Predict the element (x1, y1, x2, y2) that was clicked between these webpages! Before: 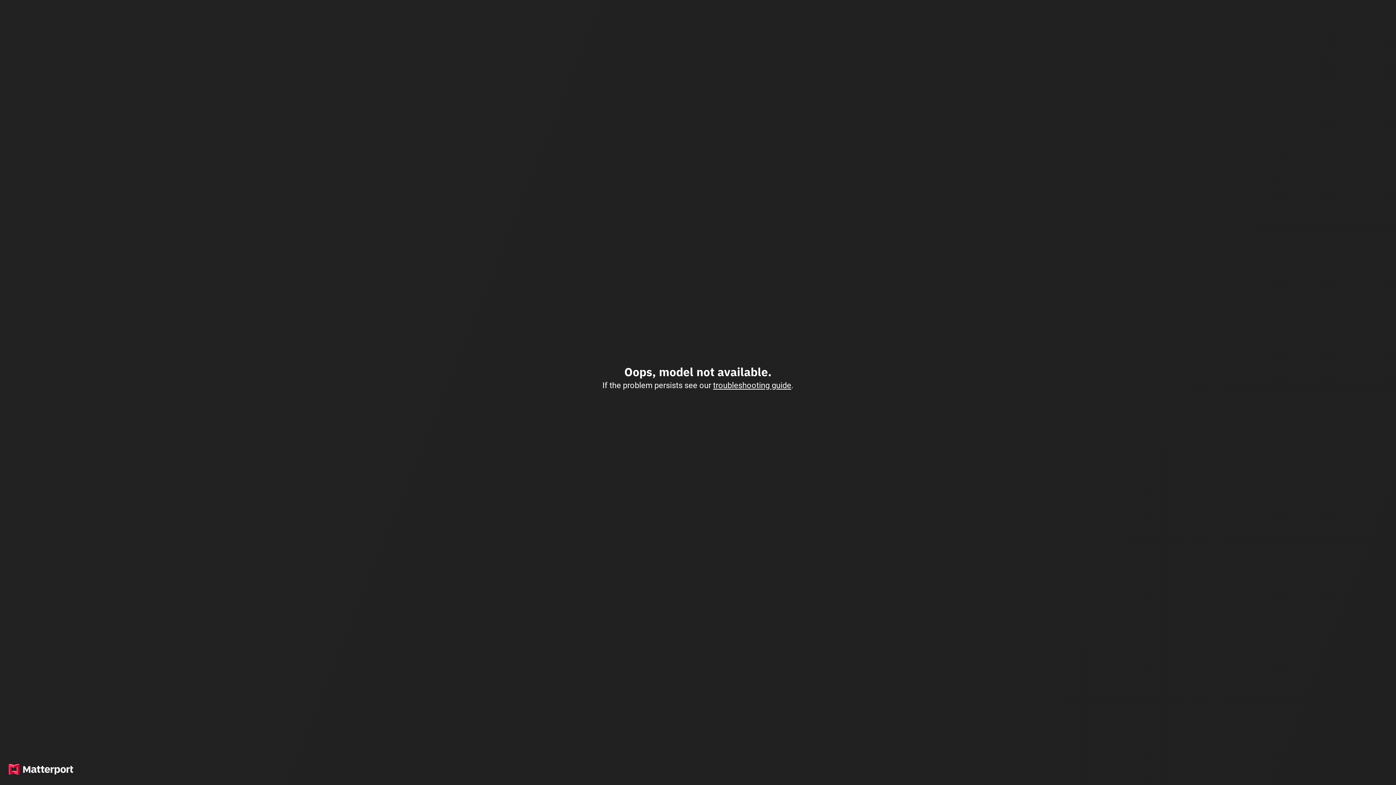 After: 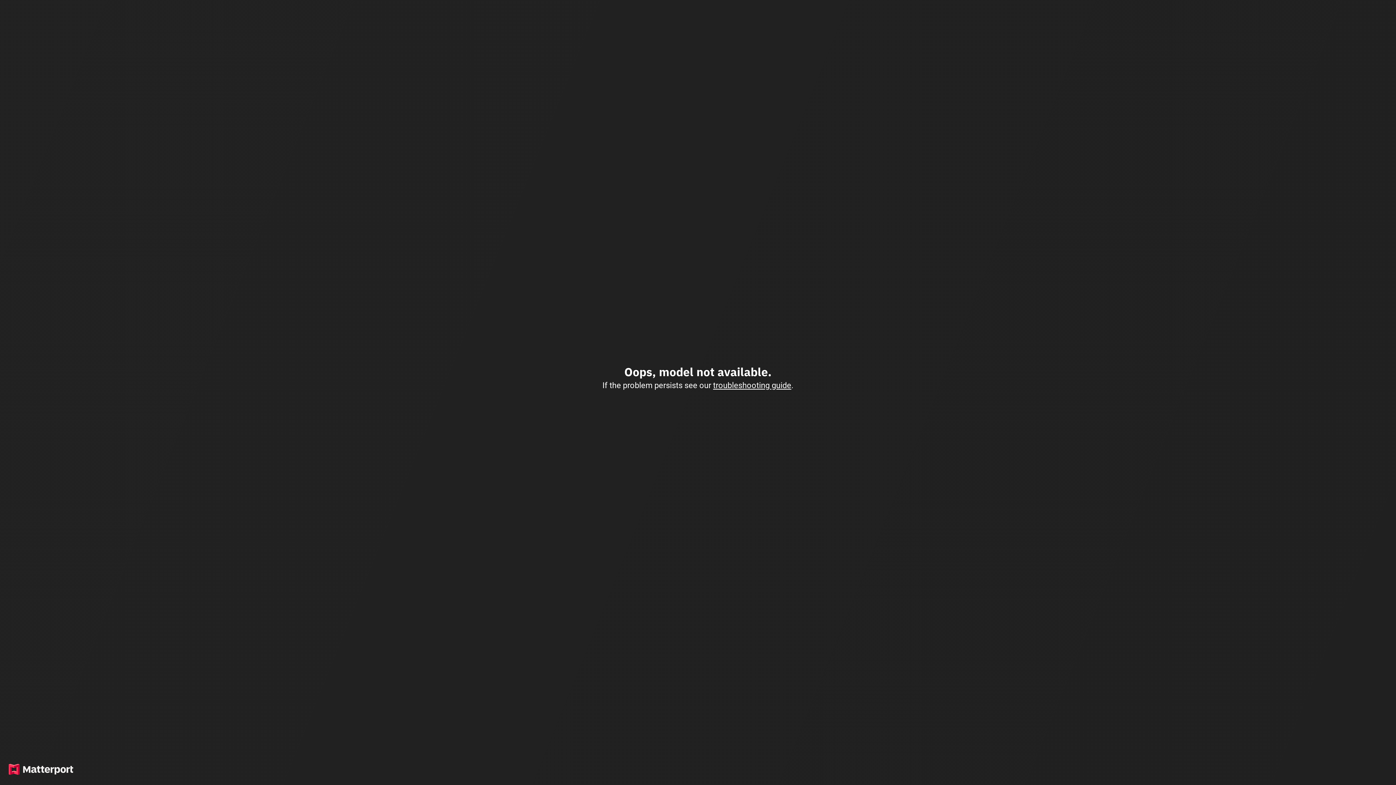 Action: label: troubleshooting guide bbox: (713, 380, 791, 390)